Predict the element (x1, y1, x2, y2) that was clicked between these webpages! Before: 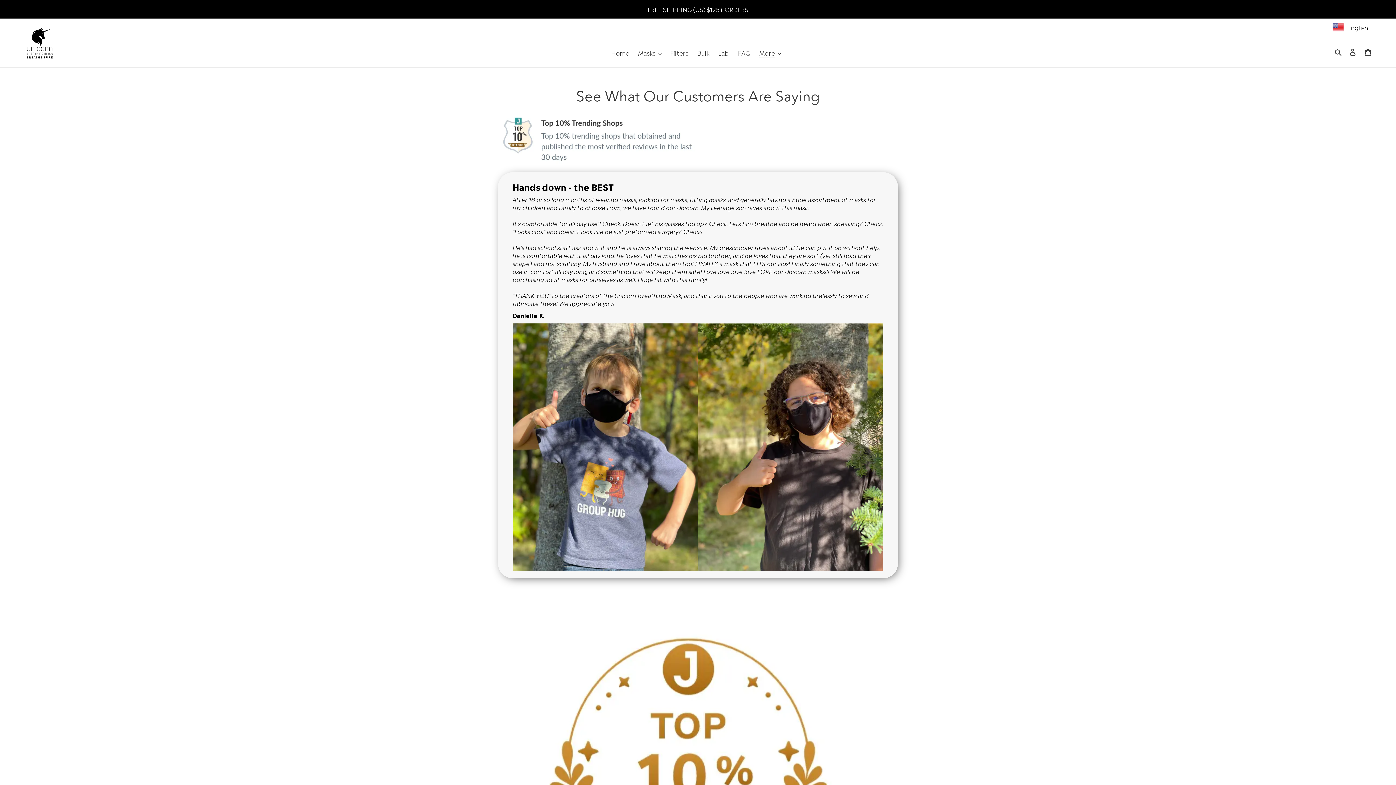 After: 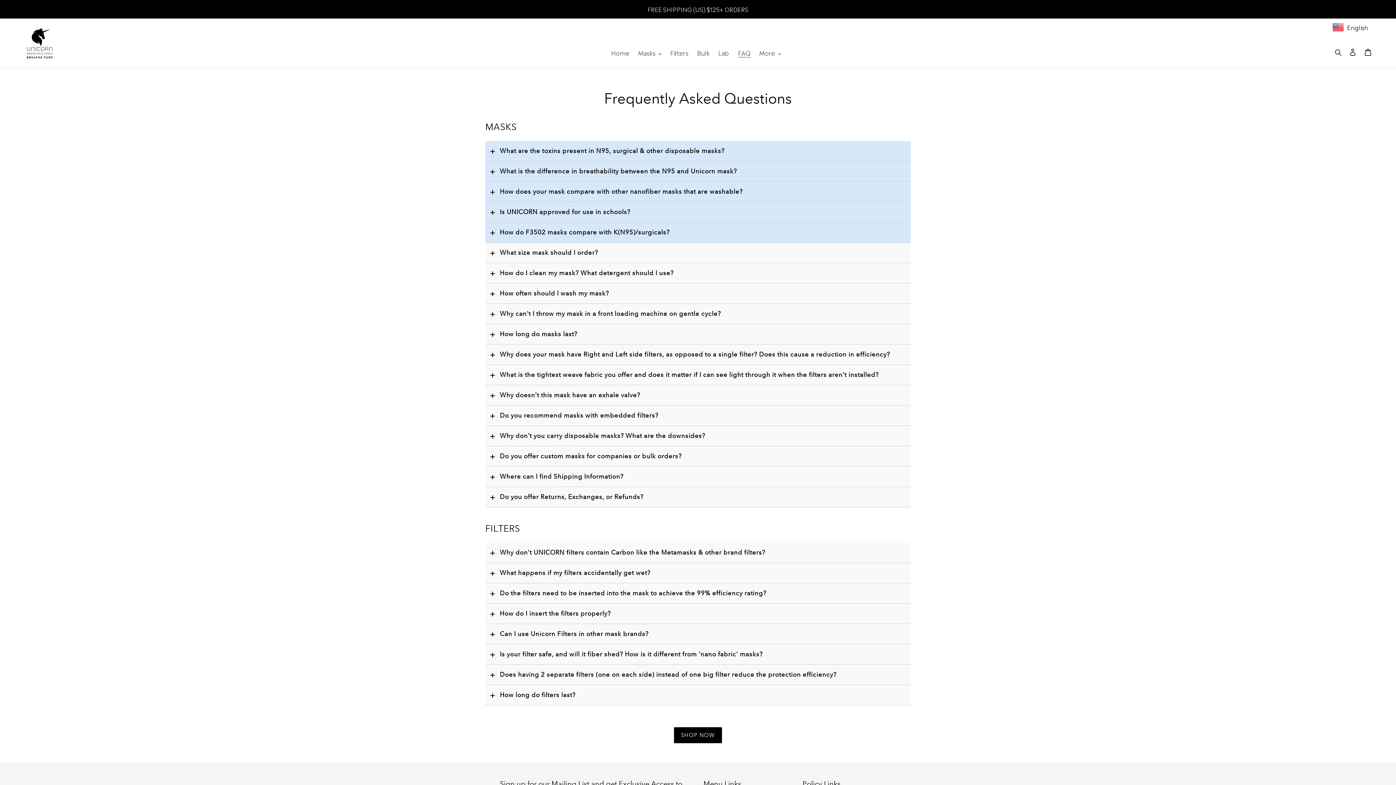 Action: bbox: (734, 46, 754, 58) label: FAQ